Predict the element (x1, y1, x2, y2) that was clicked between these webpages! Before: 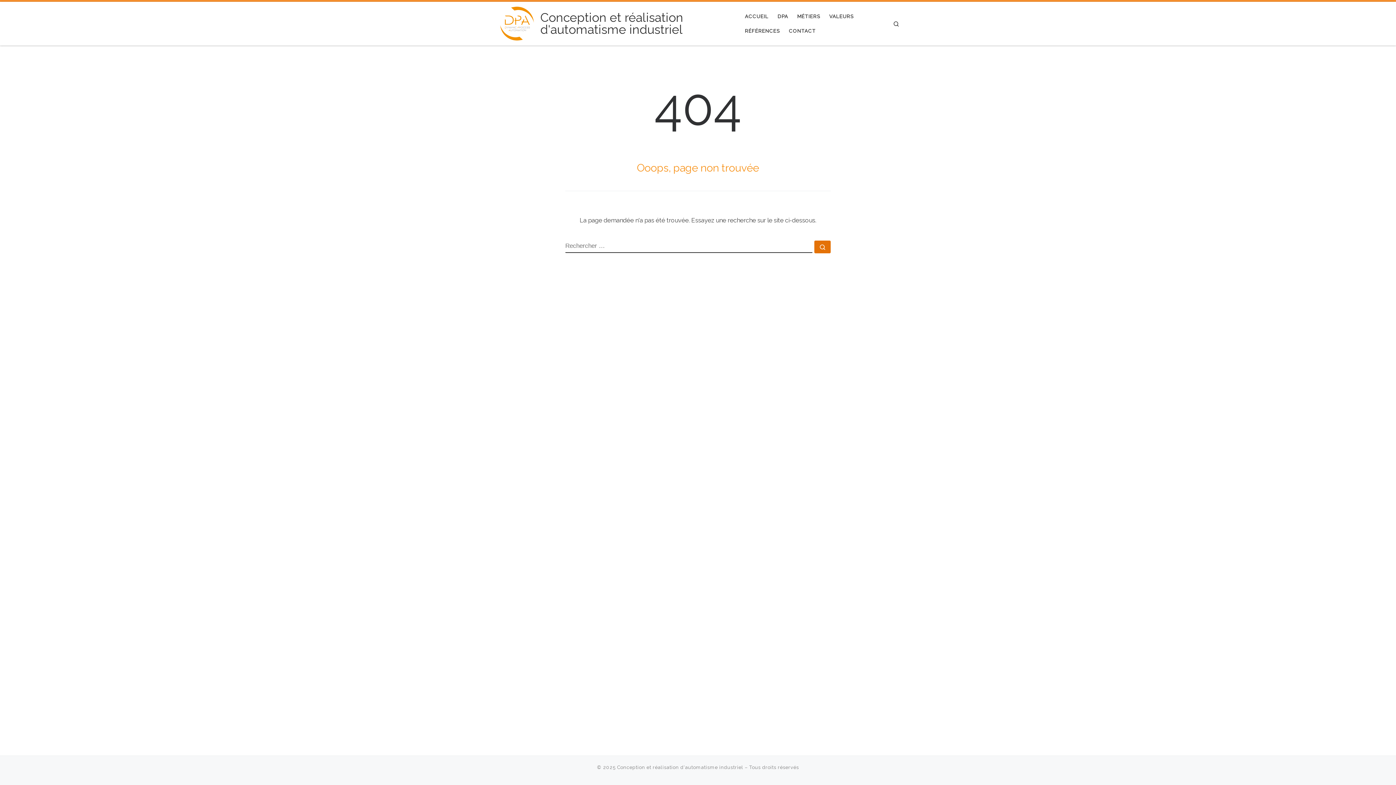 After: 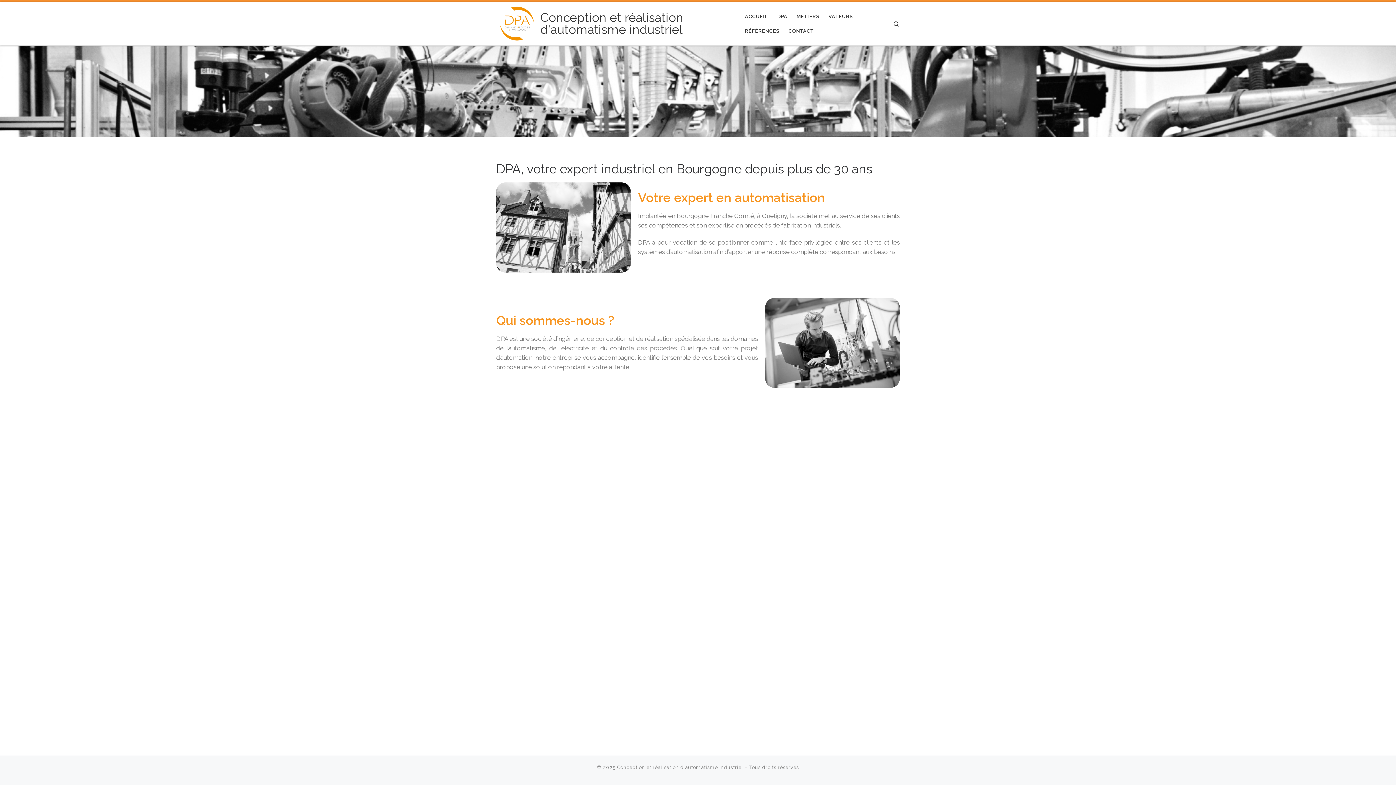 Action: bbox: (775, 9, 790, 23) label: DPA